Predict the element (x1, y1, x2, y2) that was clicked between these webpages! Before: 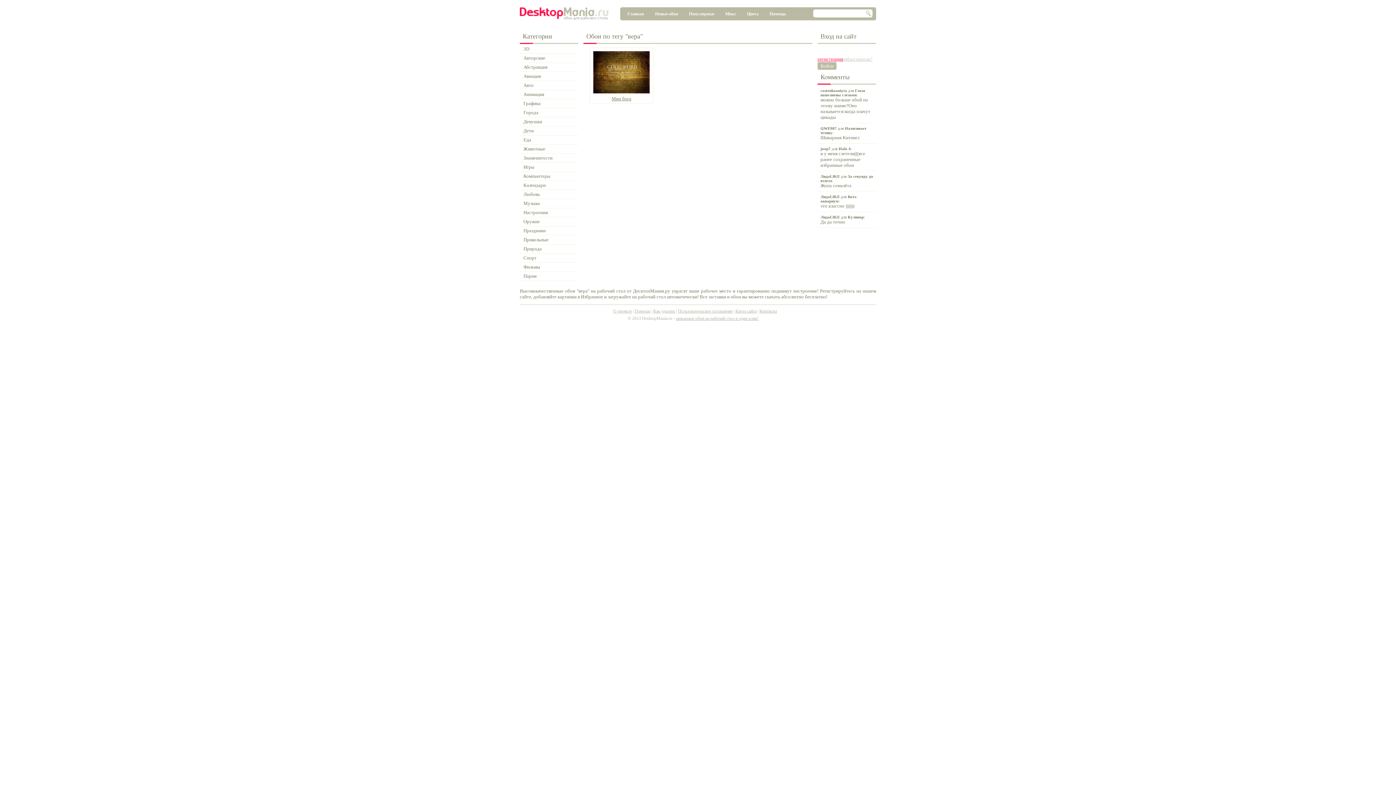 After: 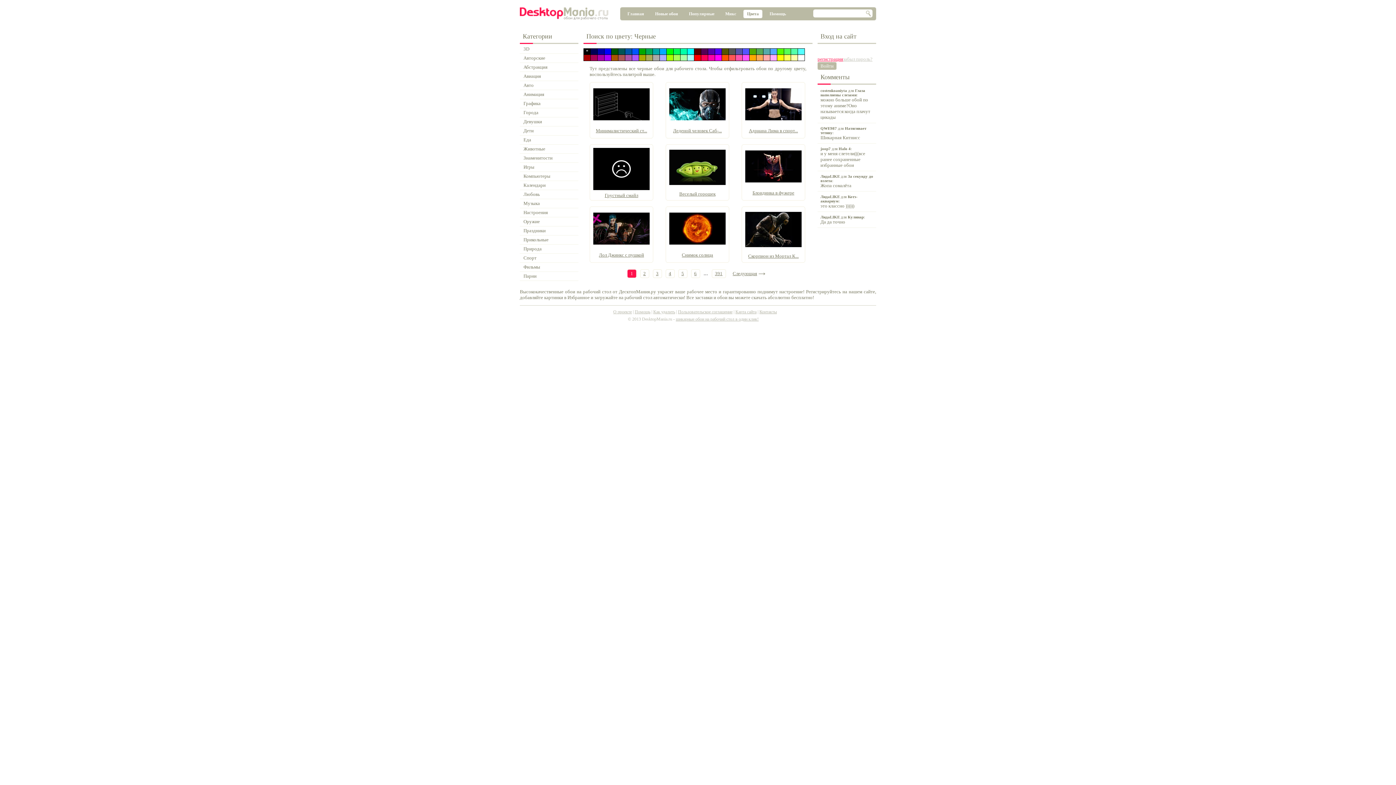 Action: label: Цвета bbox: (743, 9, 762, 18)